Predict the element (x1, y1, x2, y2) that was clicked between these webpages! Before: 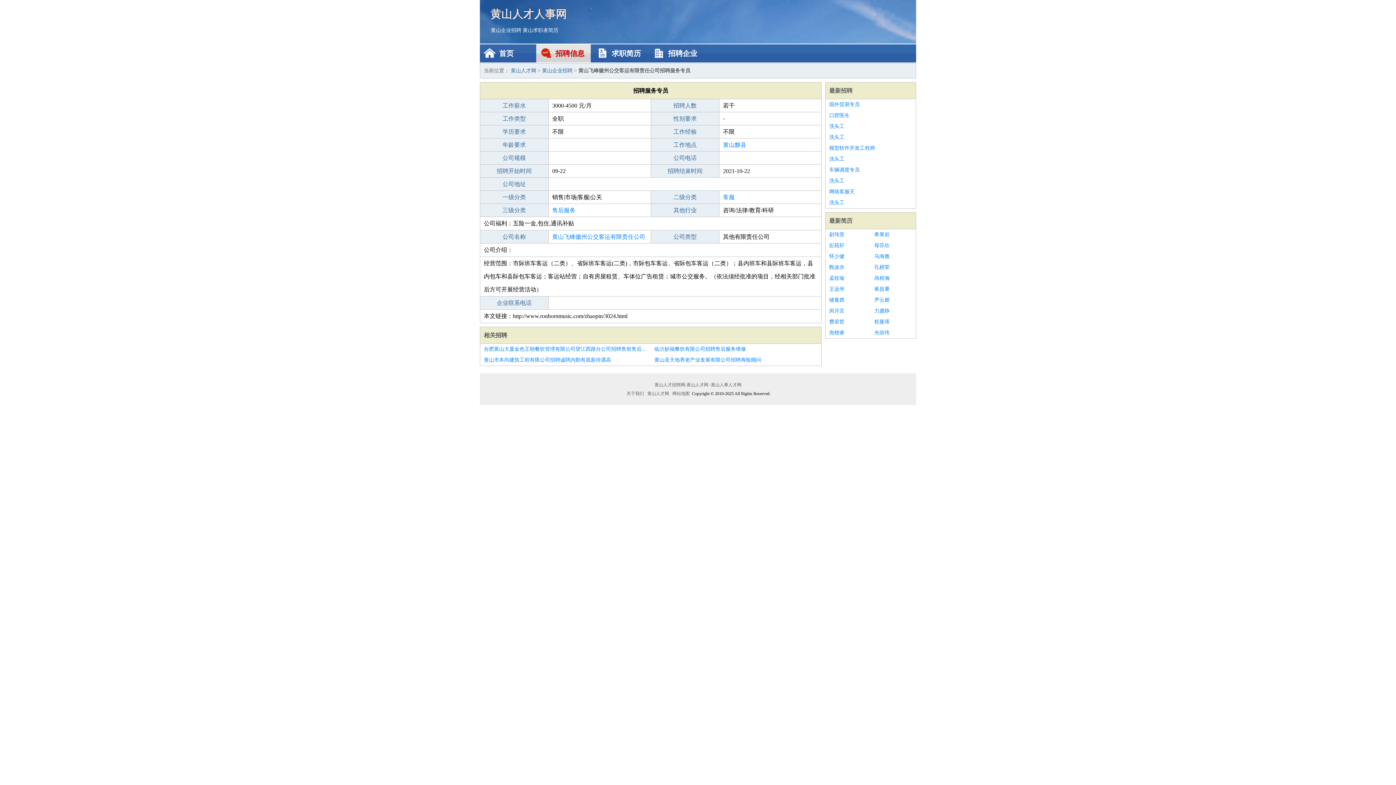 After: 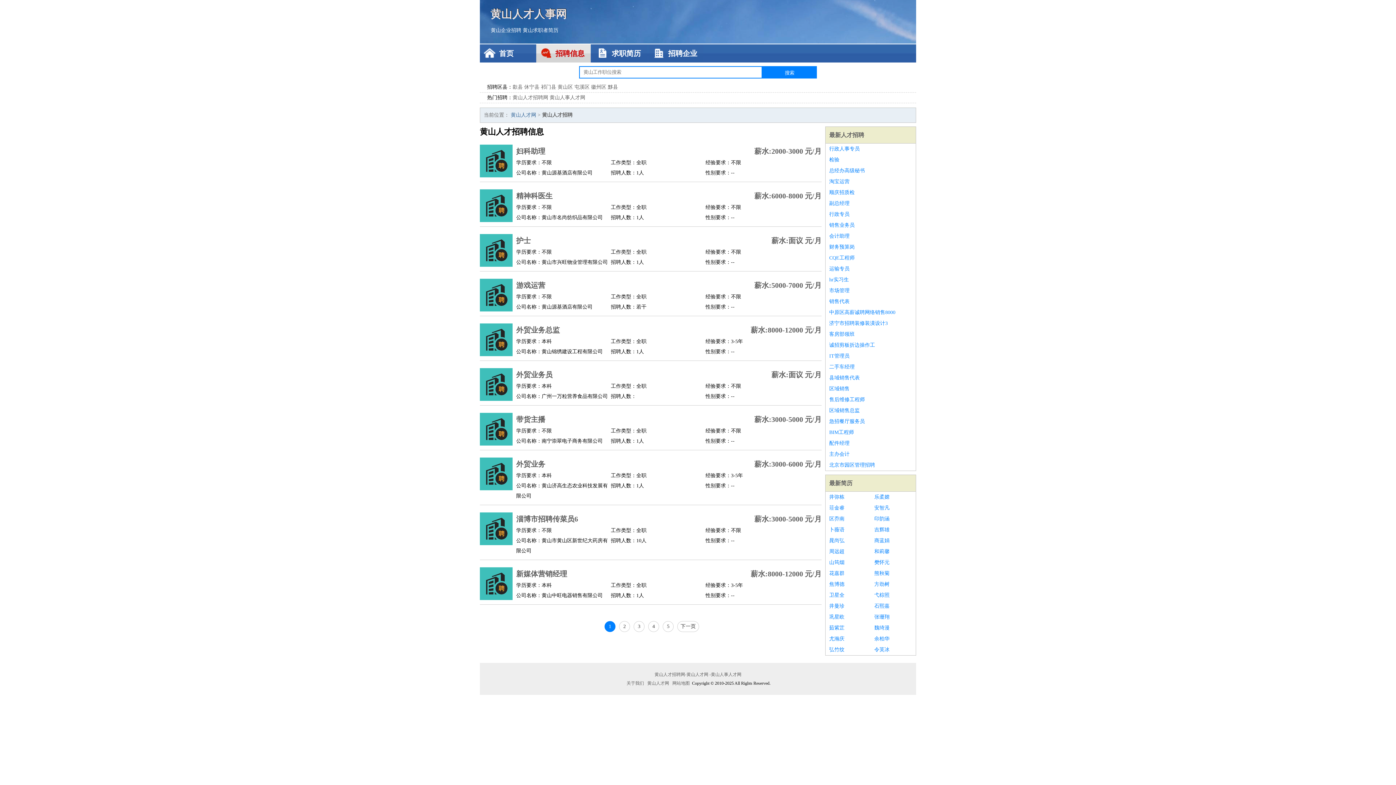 Action: bbox: (542, 68, 572, 73) label: 黄山企业招聘